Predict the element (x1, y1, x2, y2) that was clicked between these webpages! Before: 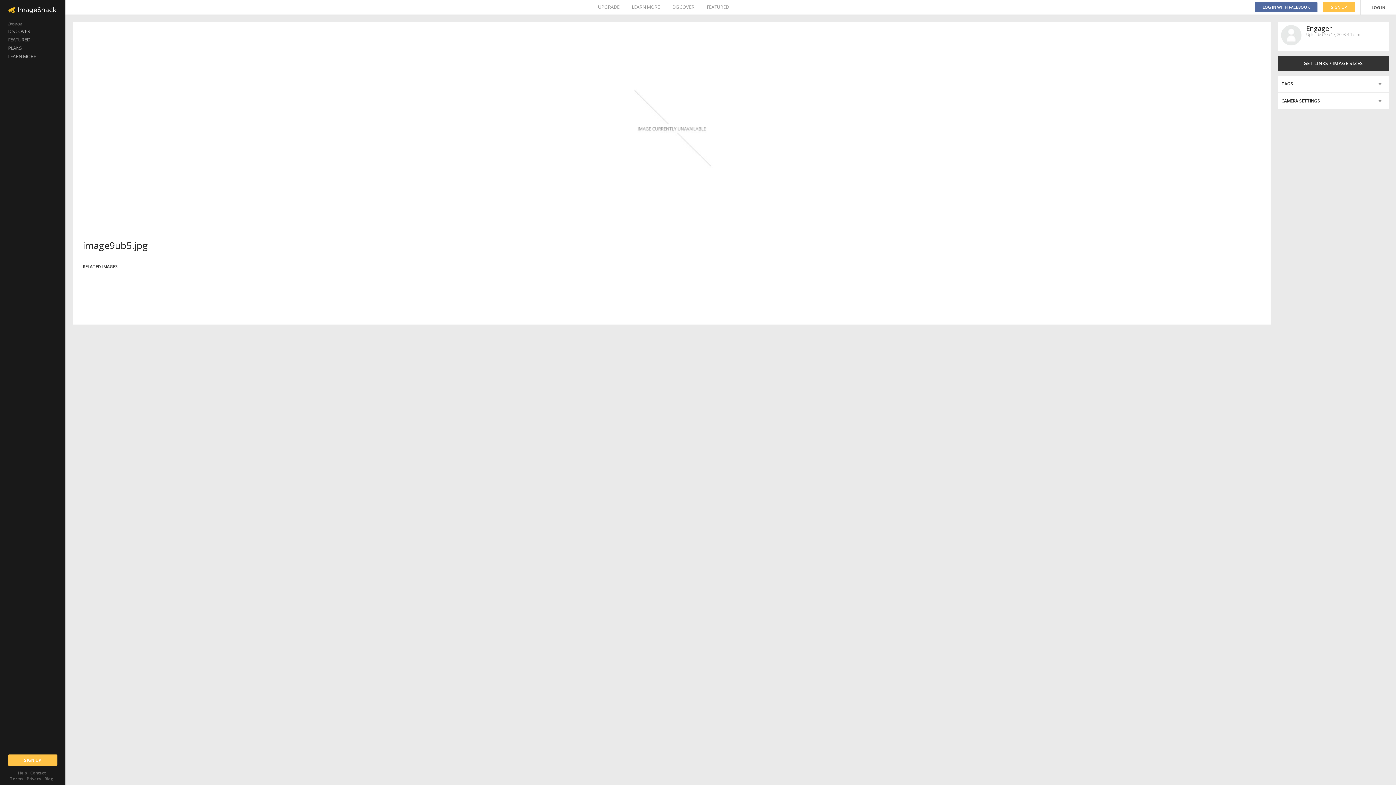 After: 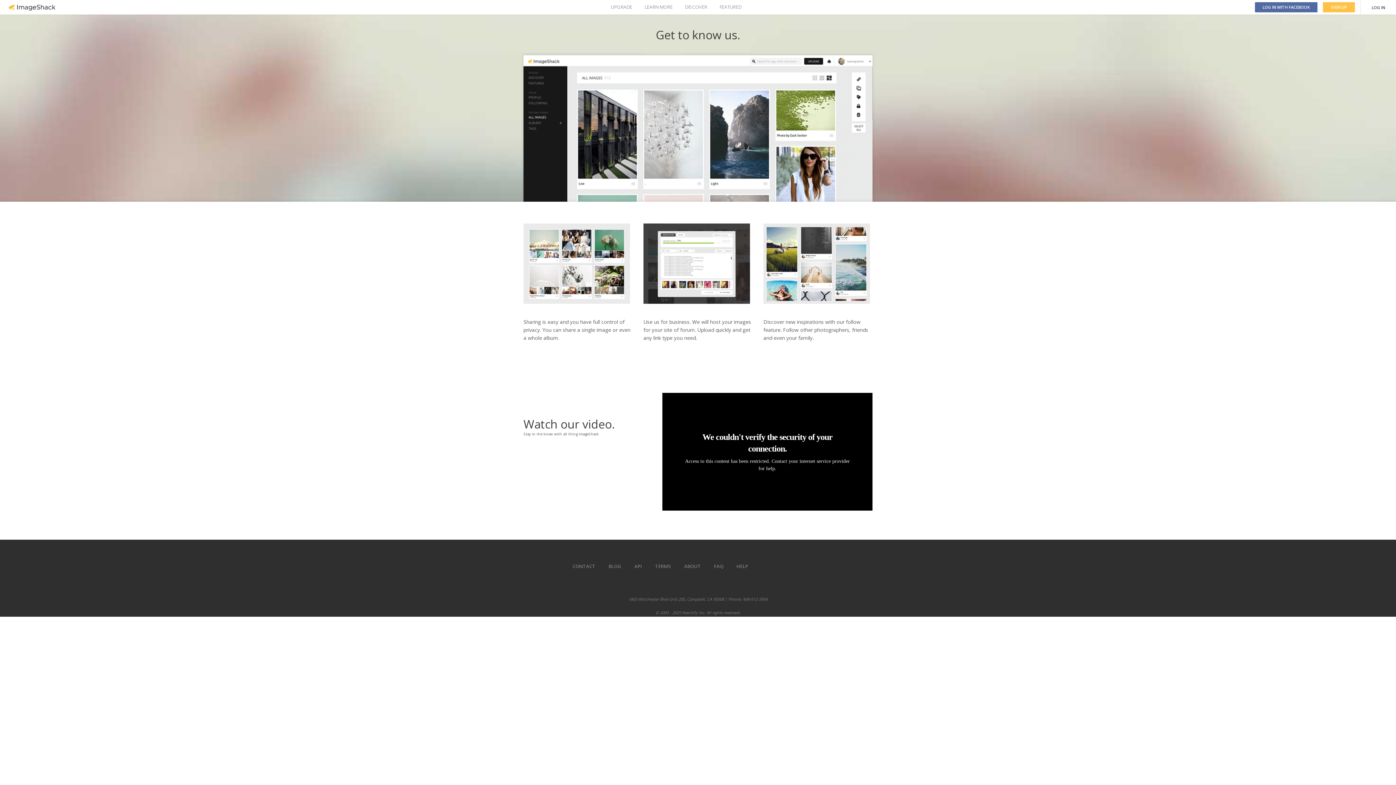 Action: label: LEARN MORE bbox: (632, 0, 660, 14)